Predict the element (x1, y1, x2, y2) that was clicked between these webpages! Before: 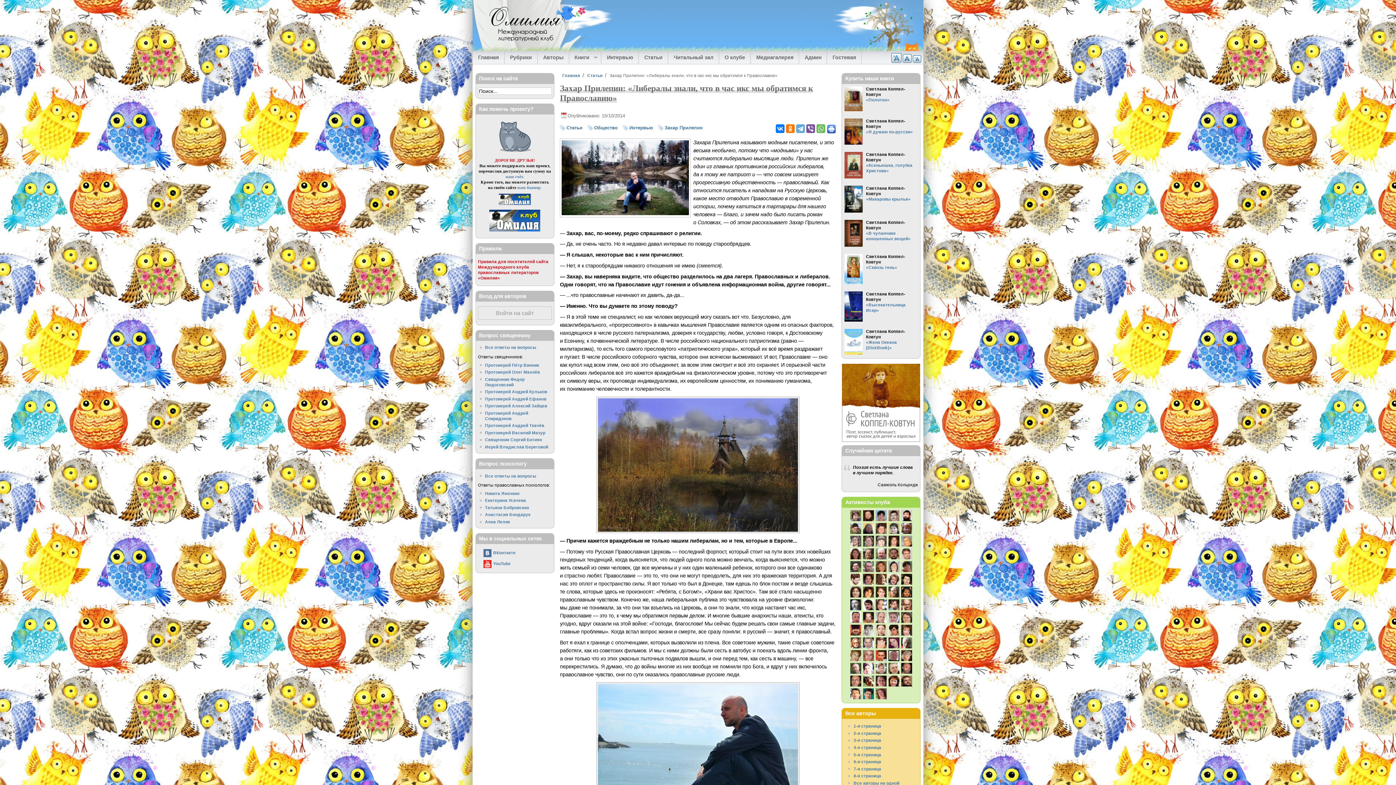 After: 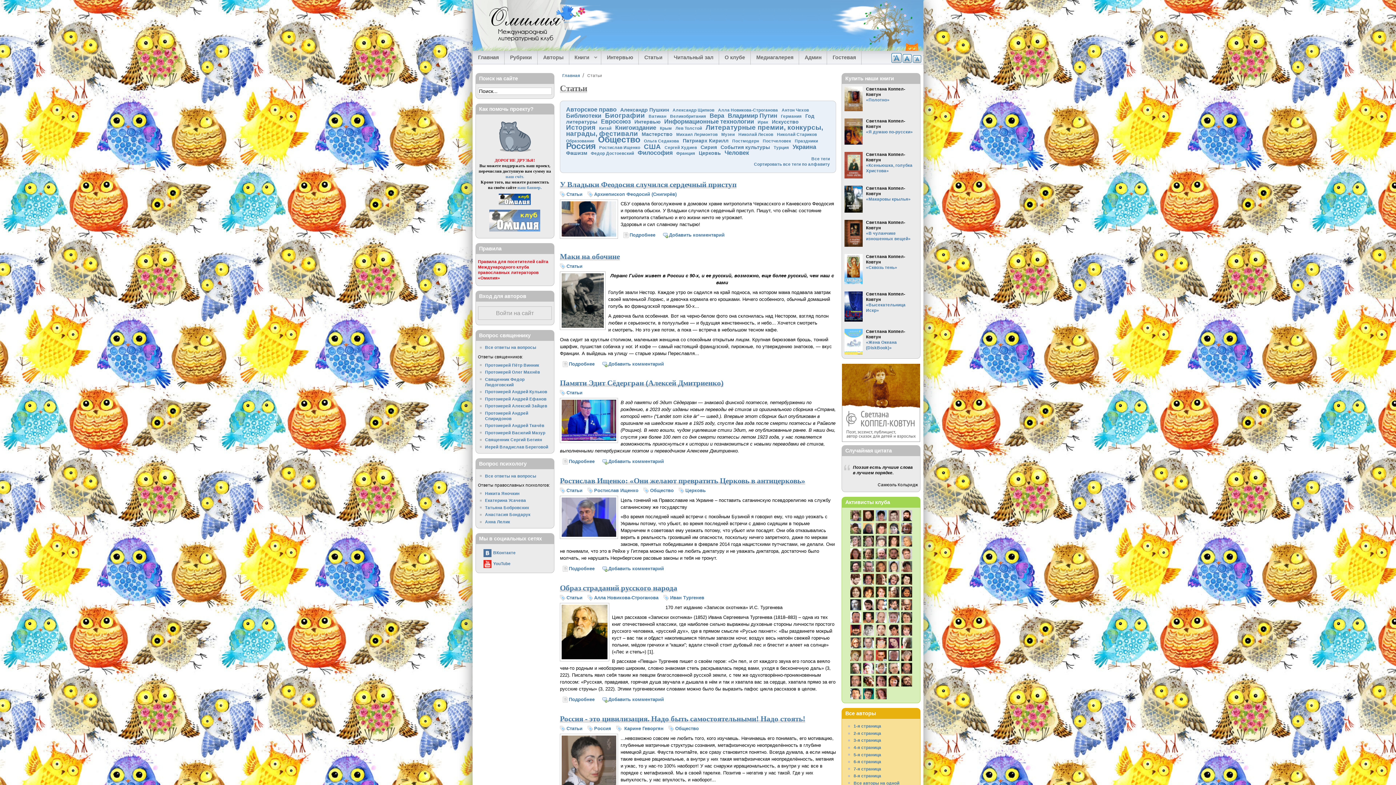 Action: bbox: (639, 50, 668, 64) label: Статьи